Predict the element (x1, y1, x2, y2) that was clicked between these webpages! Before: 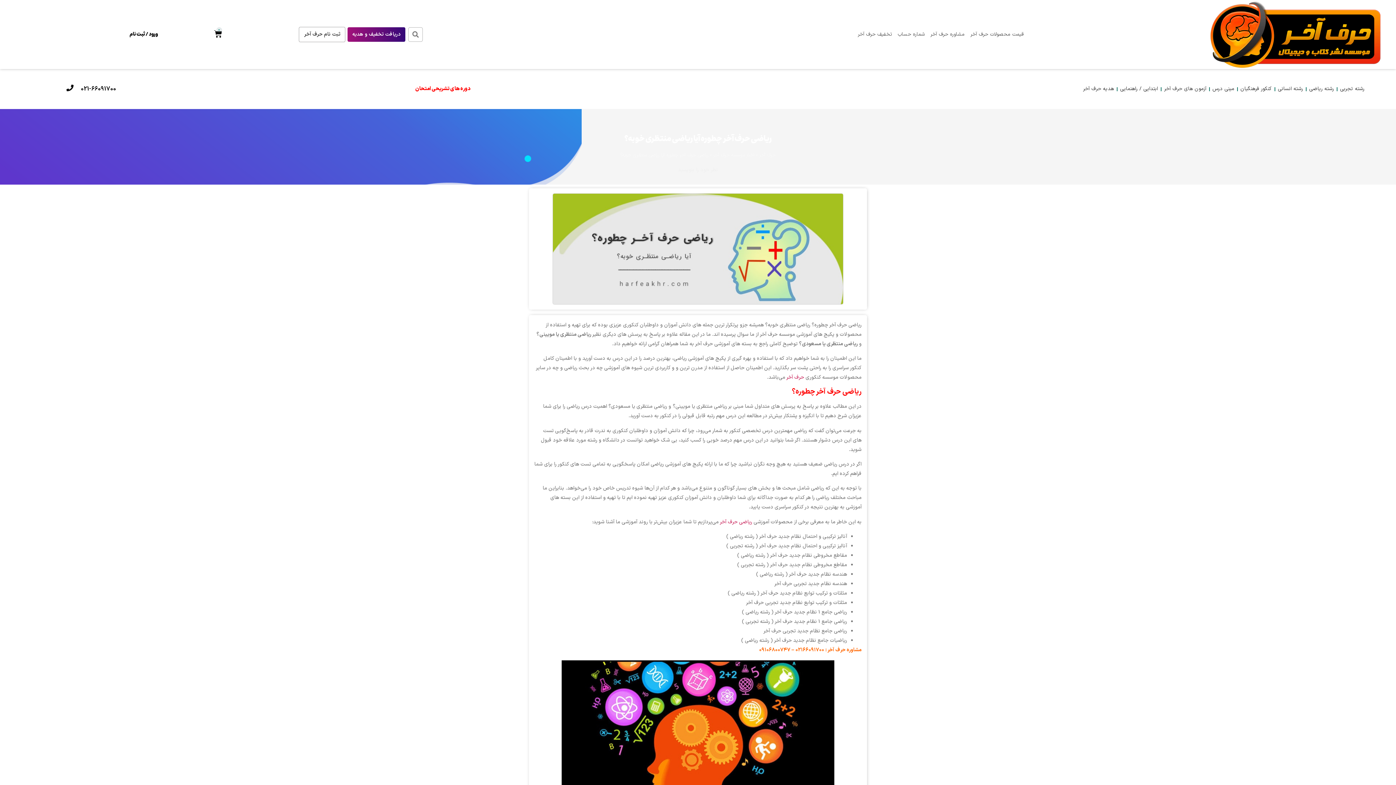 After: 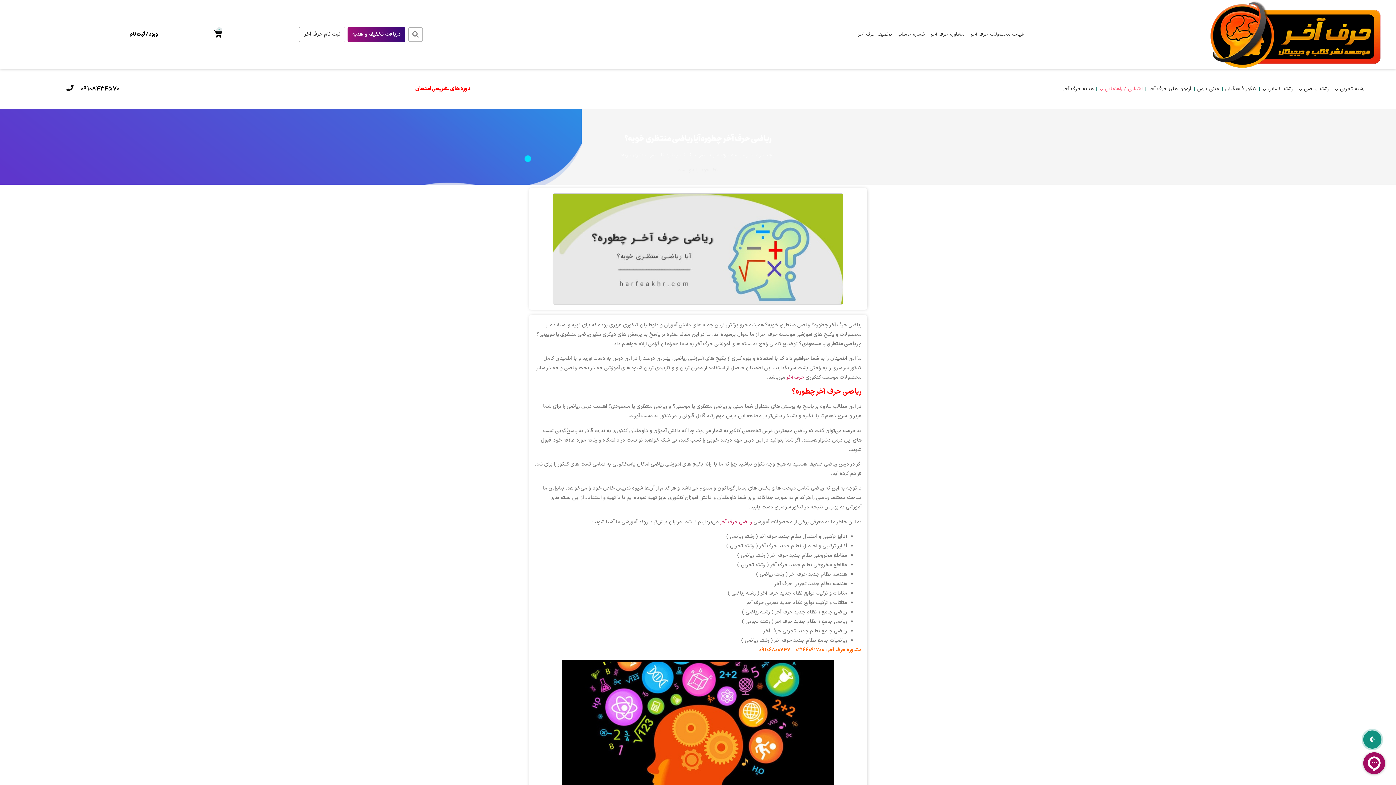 Action: bbox: (1120, 83, 1158, 94) label: ابتدایی / راهنمایی